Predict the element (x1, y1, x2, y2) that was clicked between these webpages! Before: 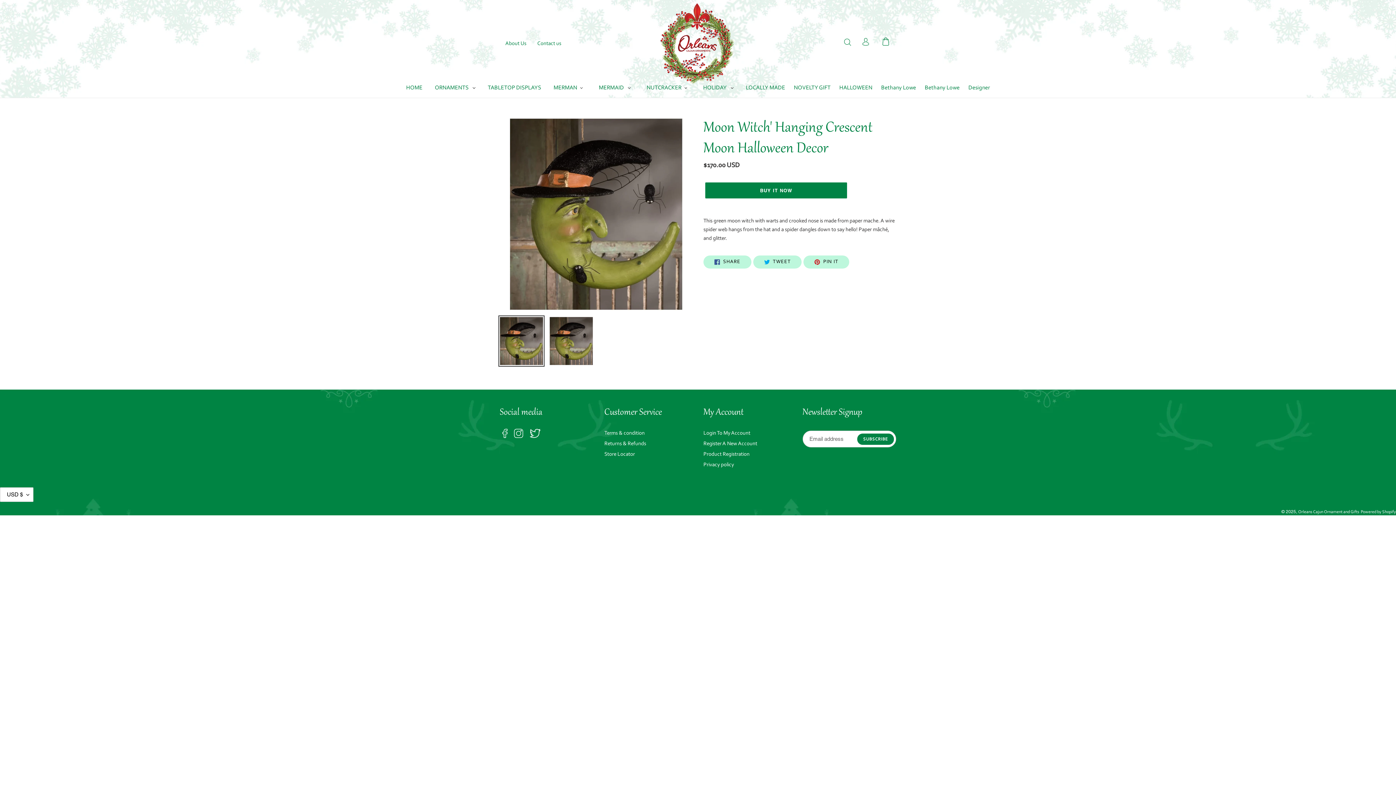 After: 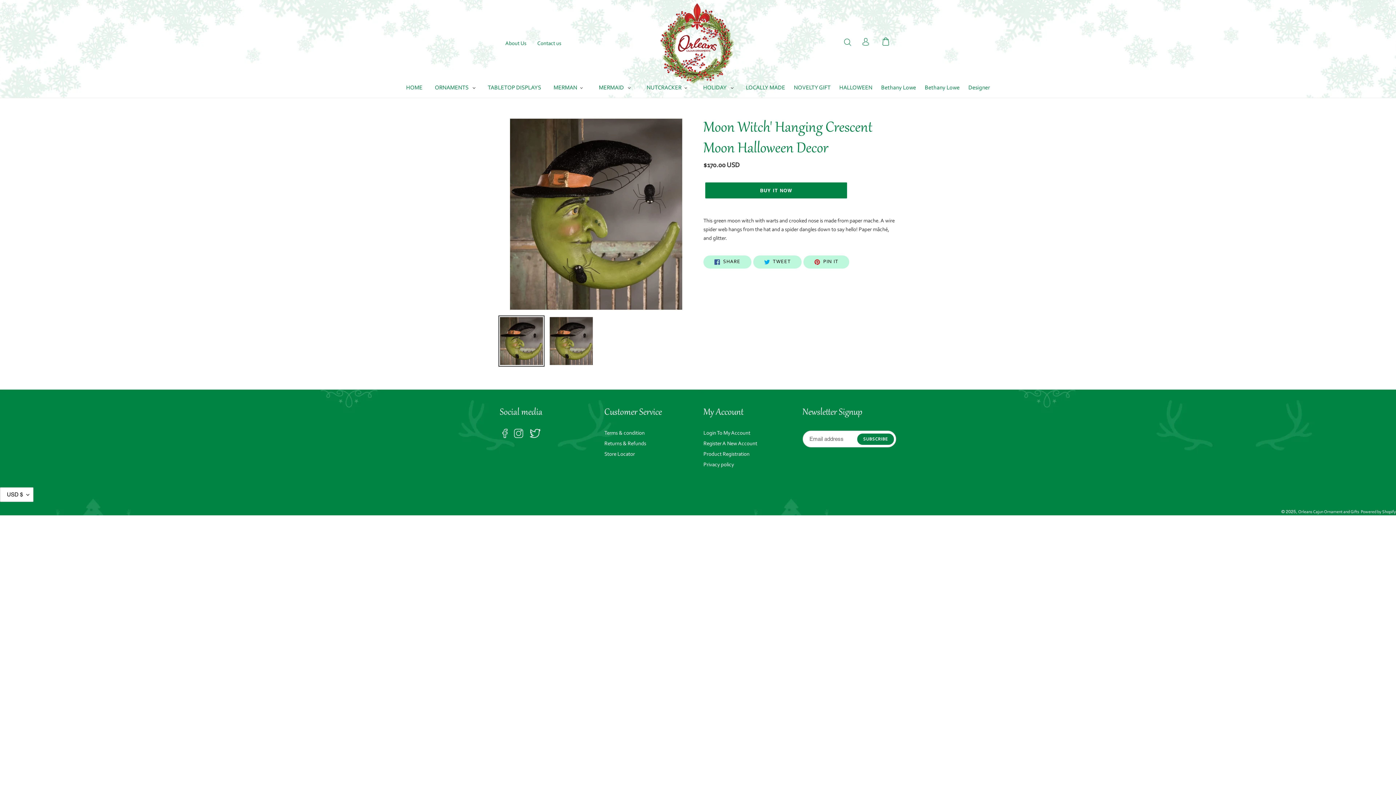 Action: bbox: (514, 434, 523, 439)